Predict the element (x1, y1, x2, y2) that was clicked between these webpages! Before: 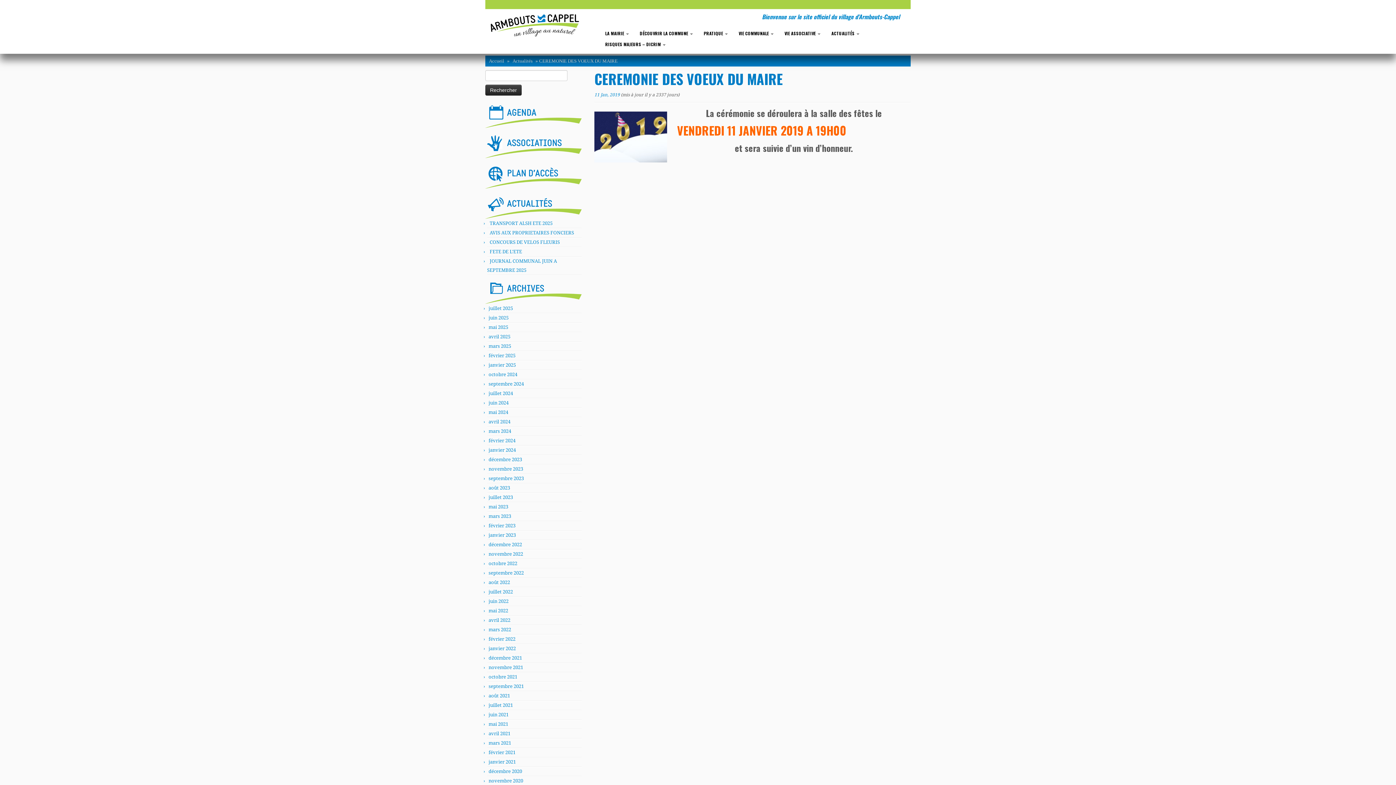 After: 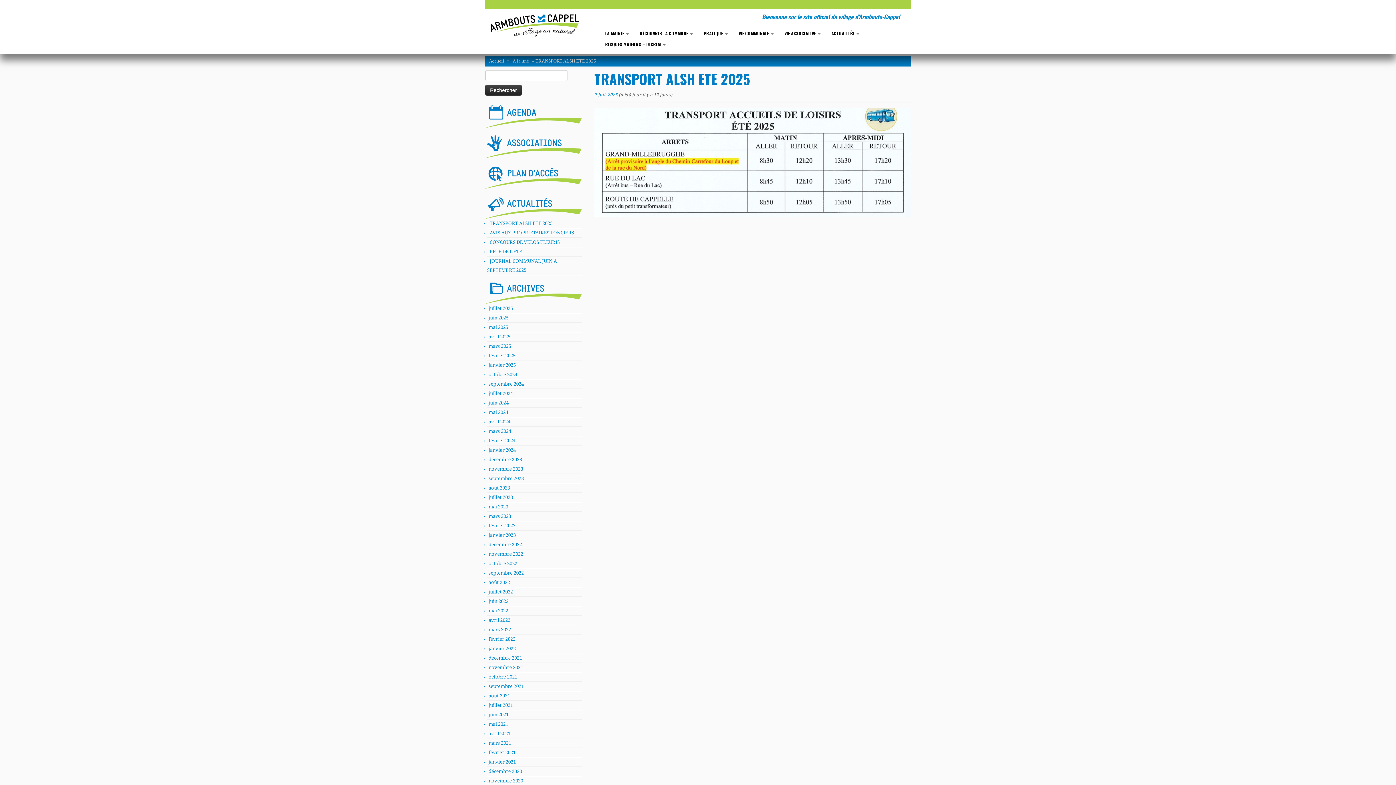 Action: label: TRANSPORT ALSH ETE 2025 bbox: (489, 220, 552, 226)